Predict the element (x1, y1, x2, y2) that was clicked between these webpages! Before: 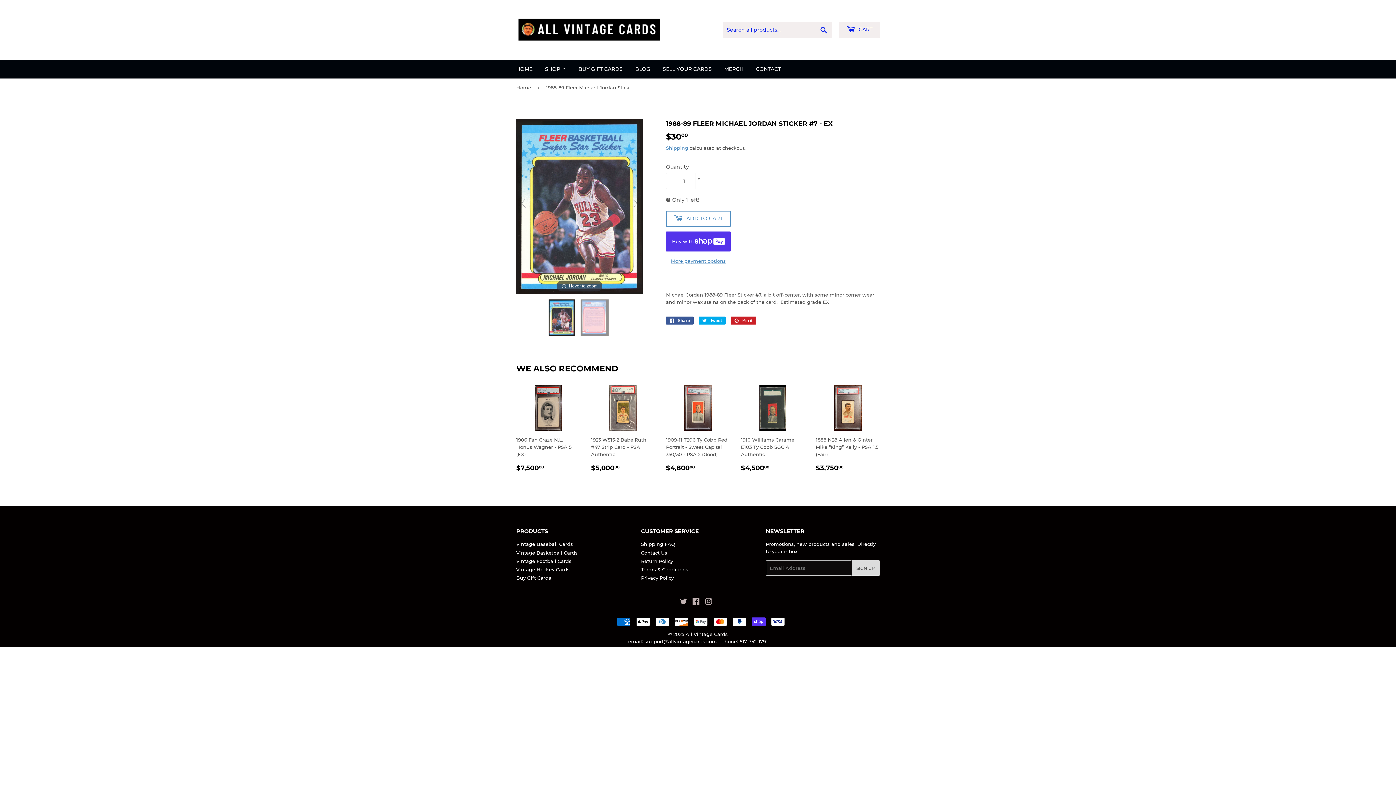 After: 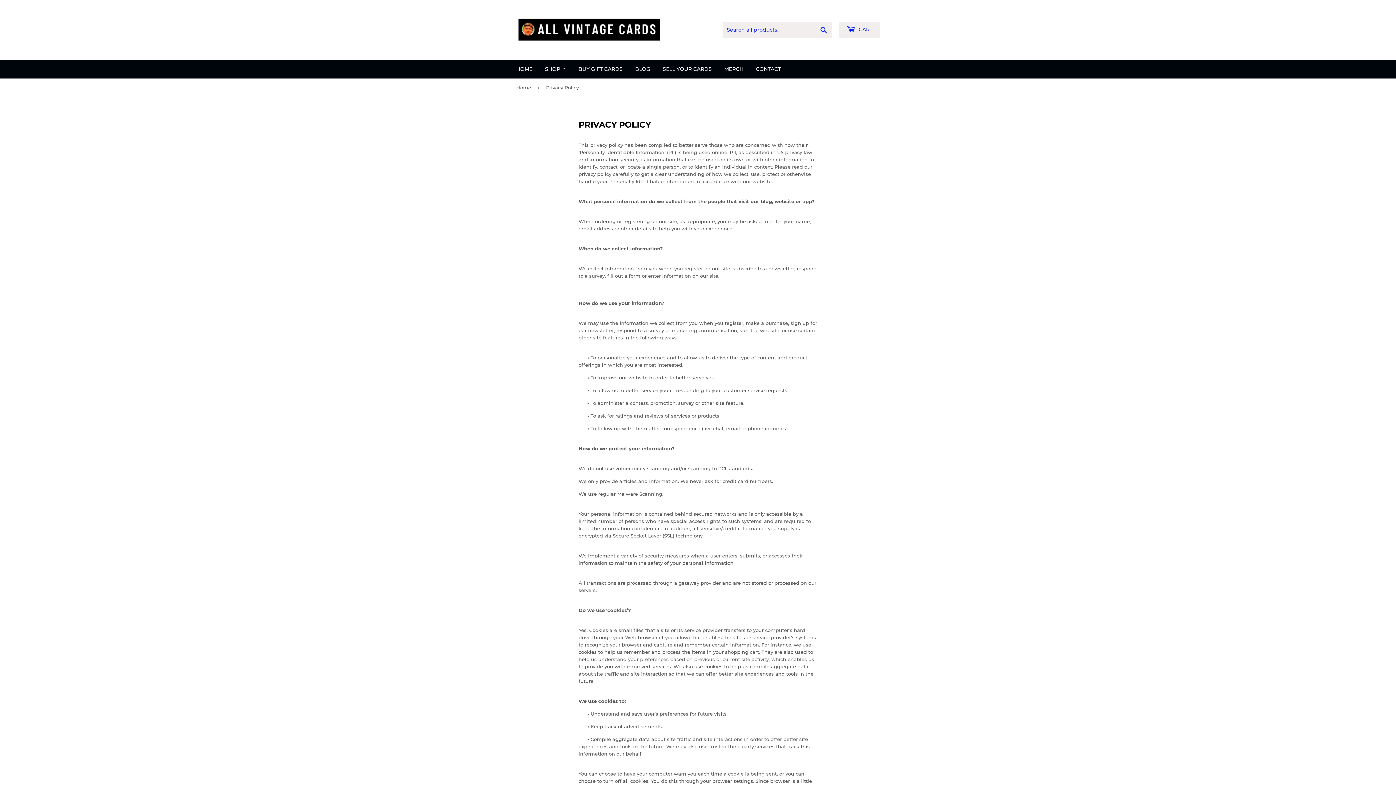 Action: label: Privacy Policy bbox: (641, 575, 673, 581)